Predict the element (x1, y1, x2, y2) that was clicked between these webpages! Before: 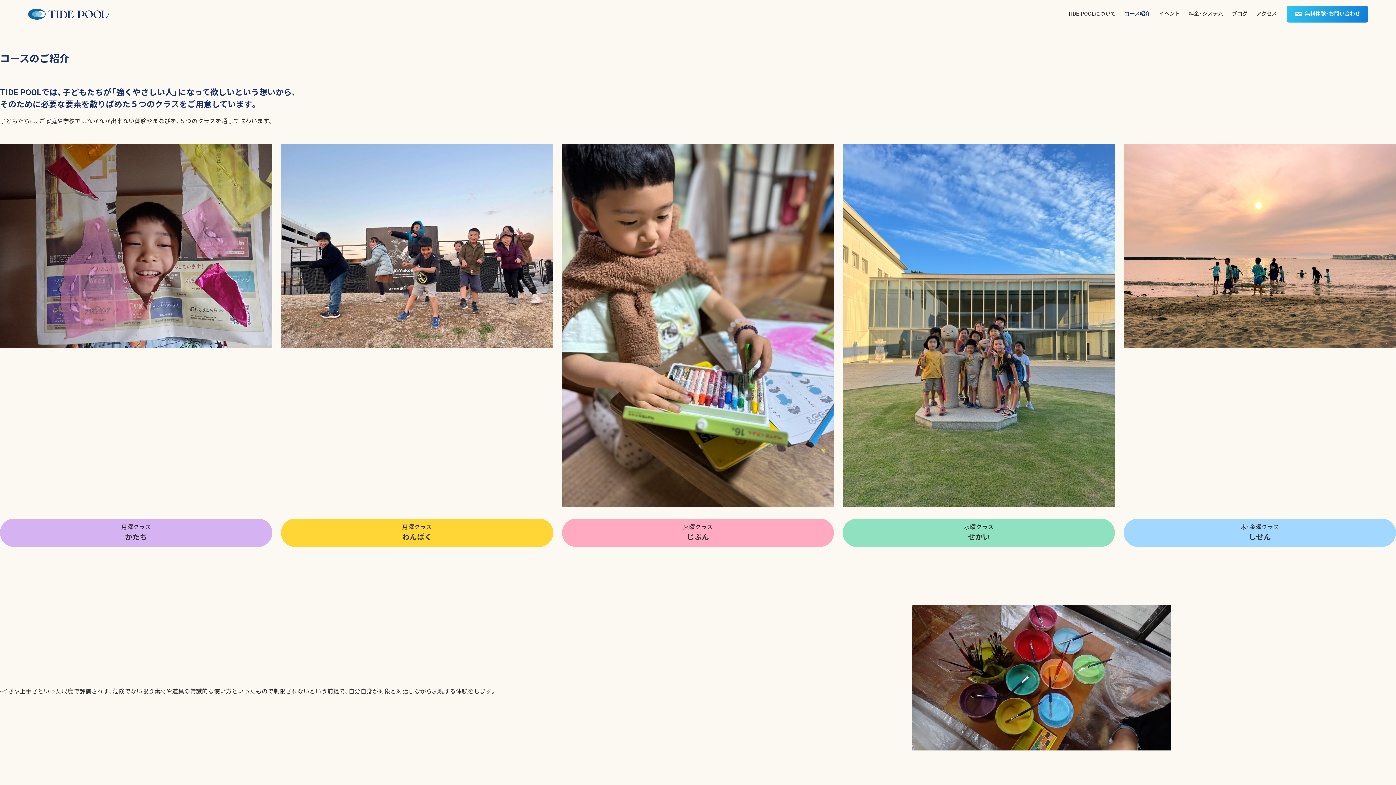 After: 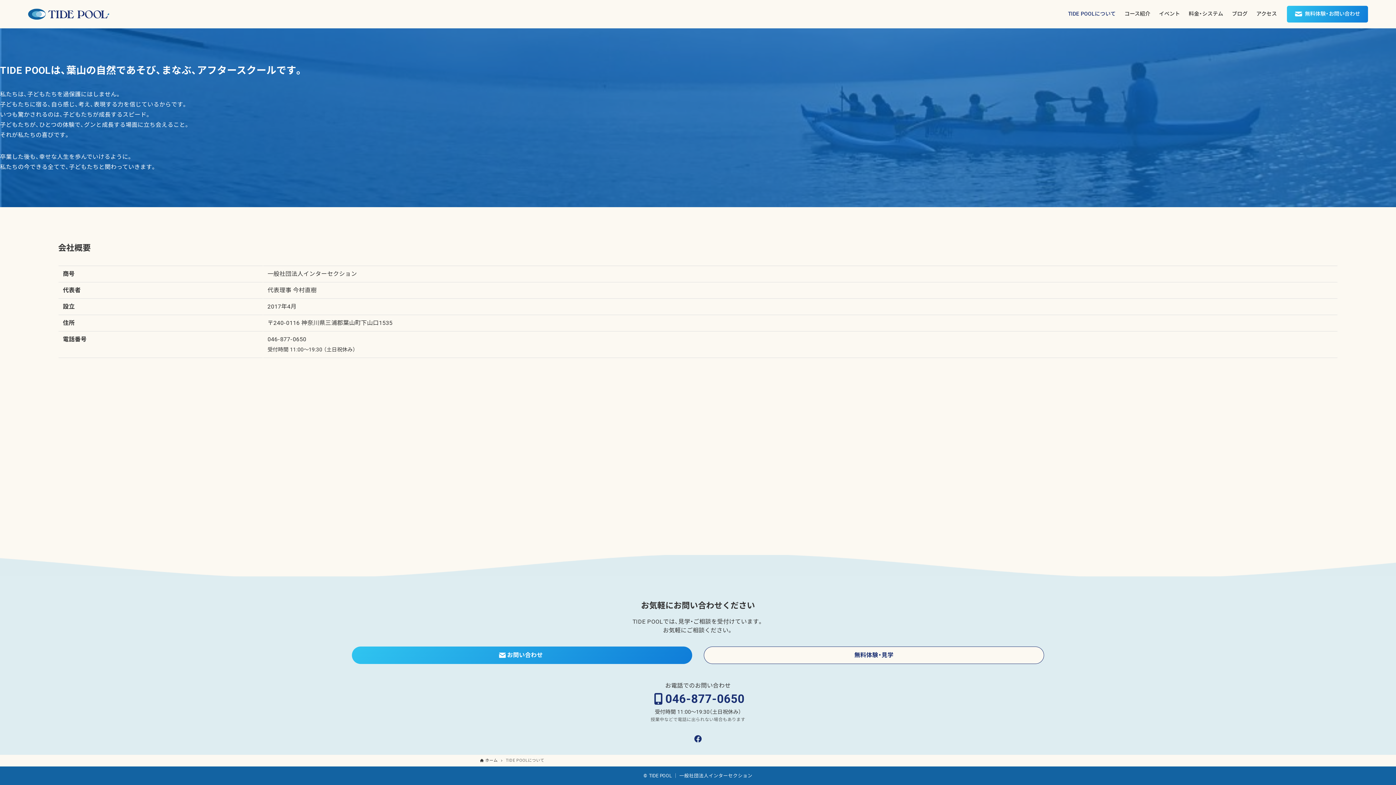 Action: label: TIDE POOLについて bbox: (1063, 5, 1120, 22)